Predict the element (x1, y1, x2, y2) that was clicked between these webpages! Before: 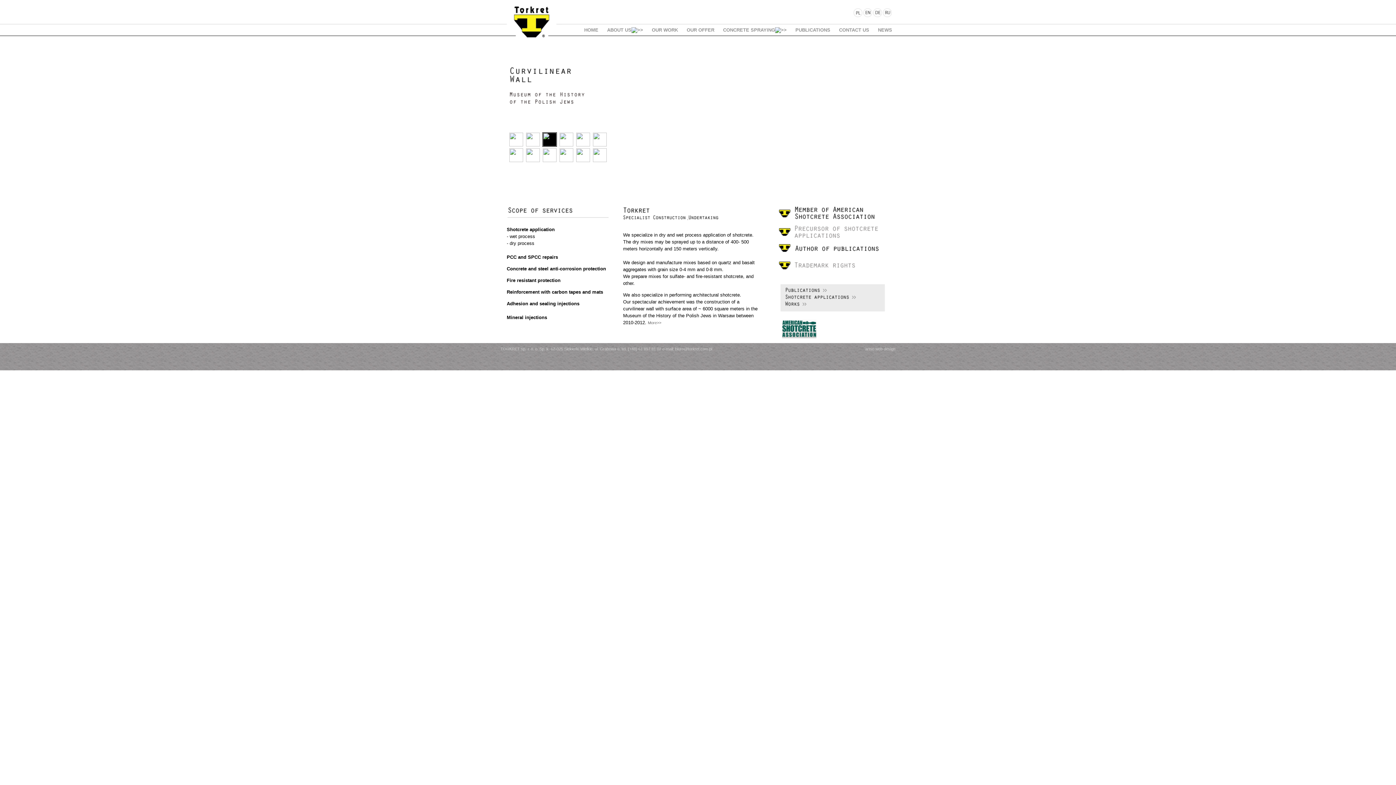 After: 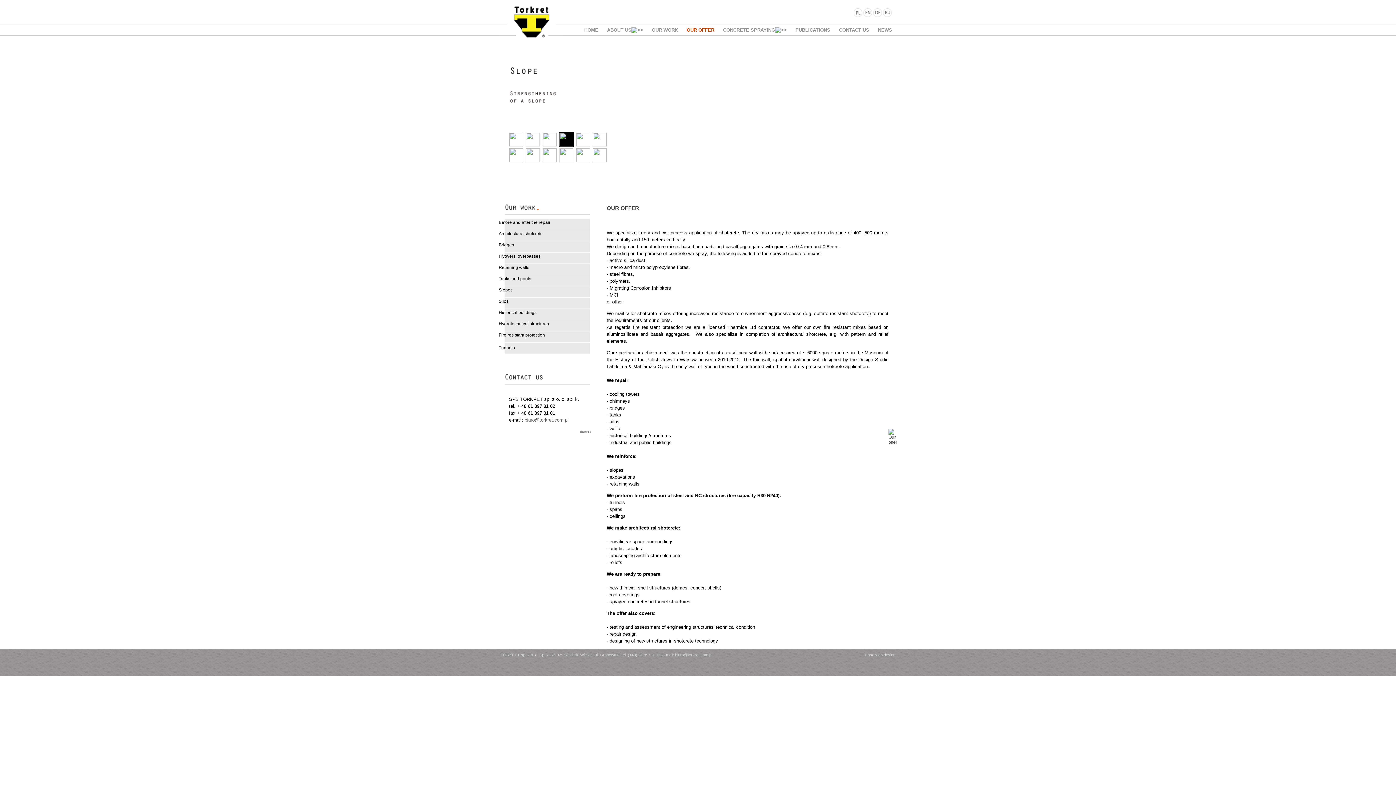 Action: bbox: (678, 27, 715, 32) label: OUR OFFER